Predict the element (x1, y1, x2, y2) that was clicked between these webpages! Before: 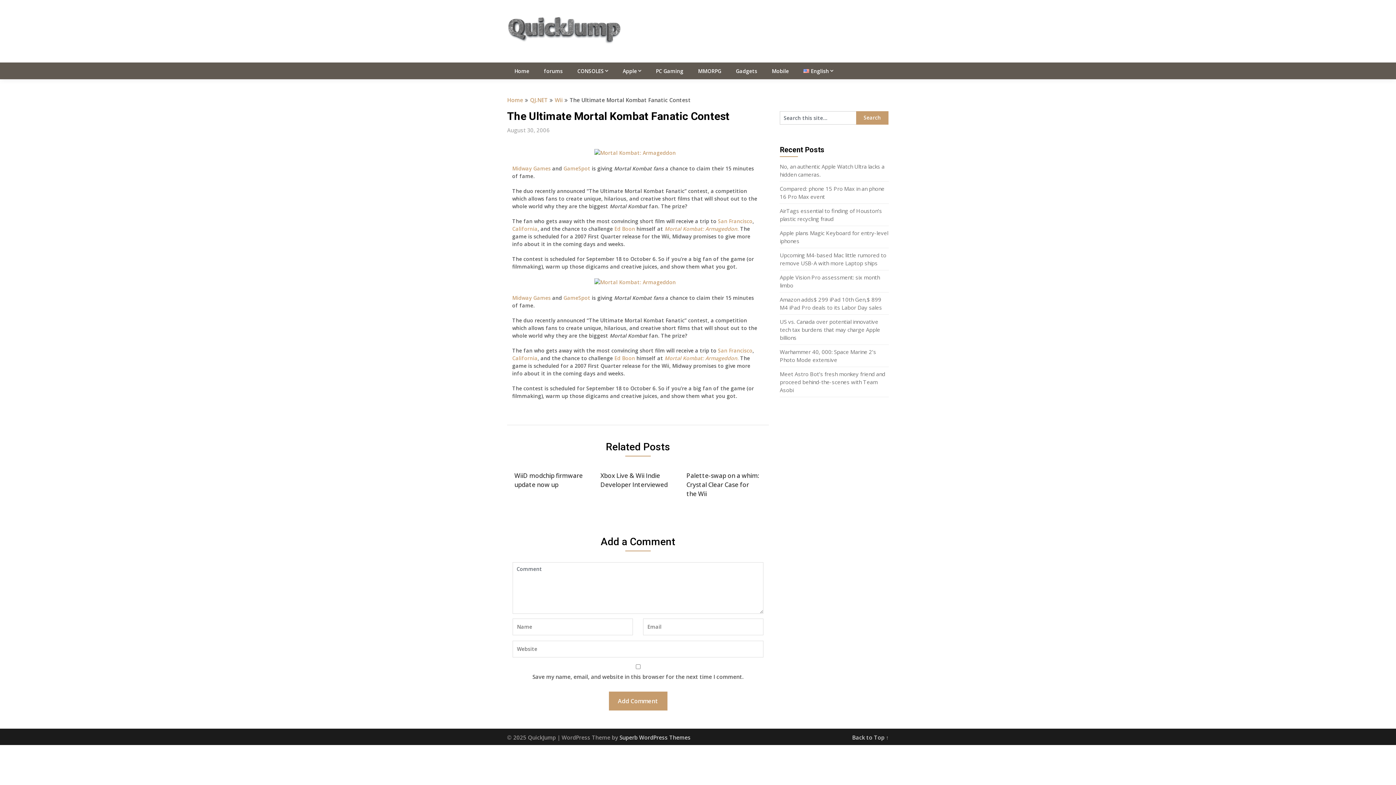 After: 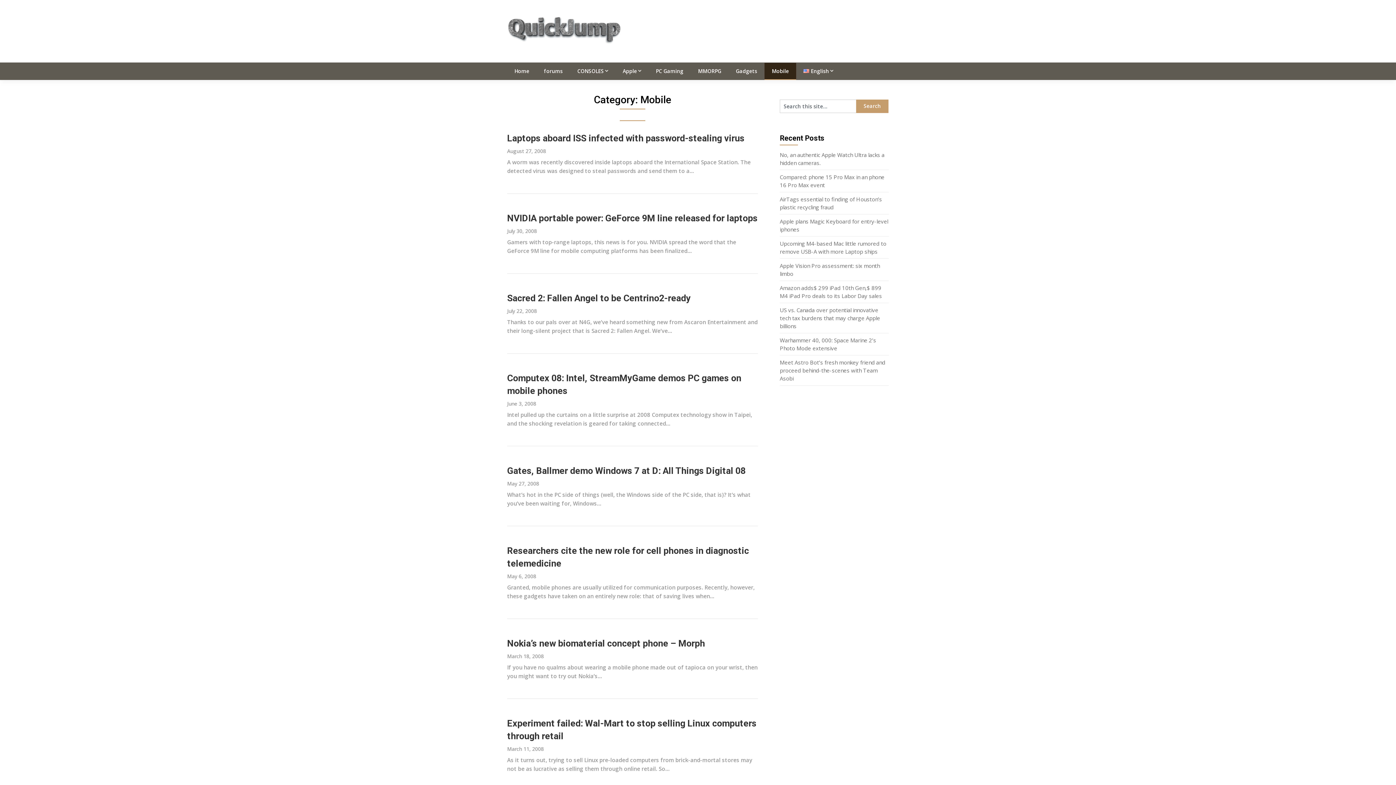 Action: label: Mobile bbox: (764, 62, 796, 79)